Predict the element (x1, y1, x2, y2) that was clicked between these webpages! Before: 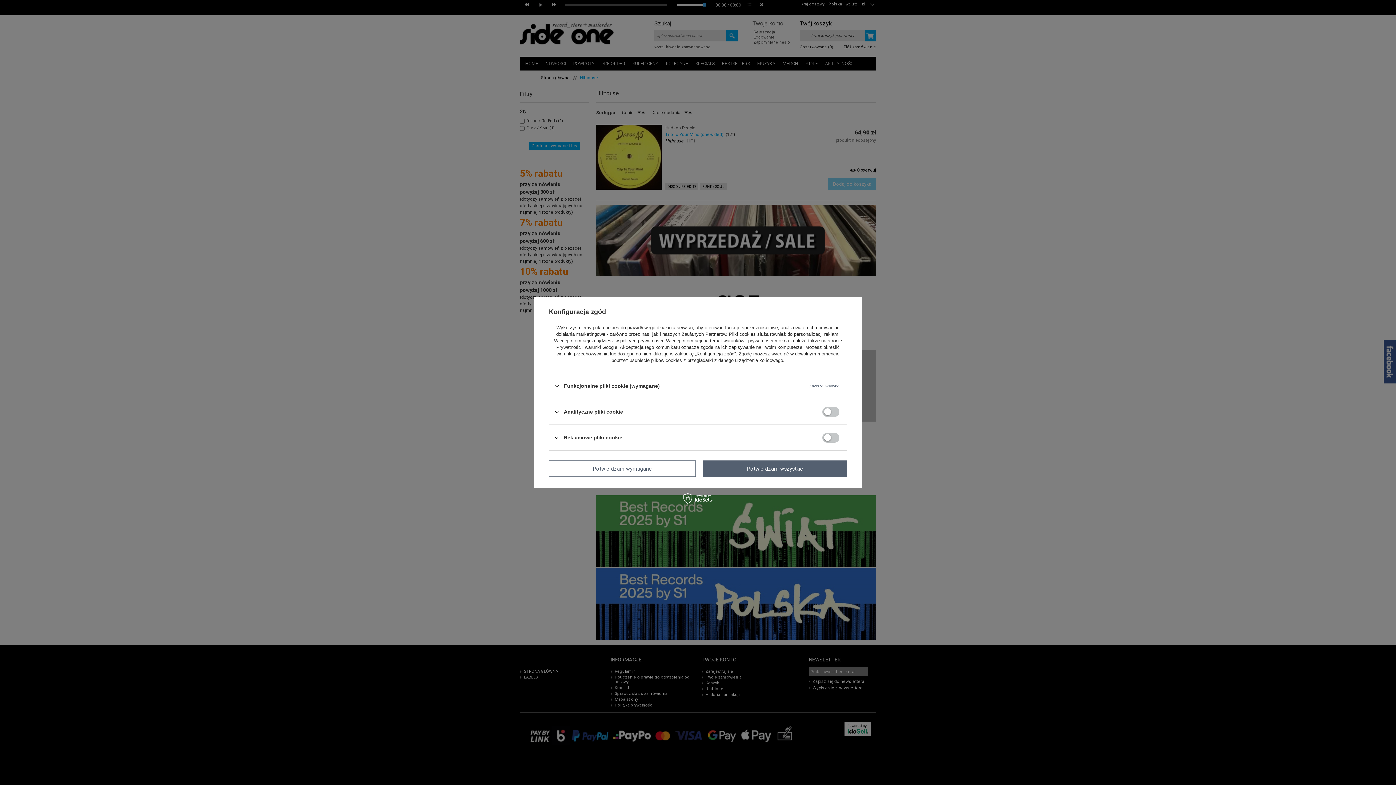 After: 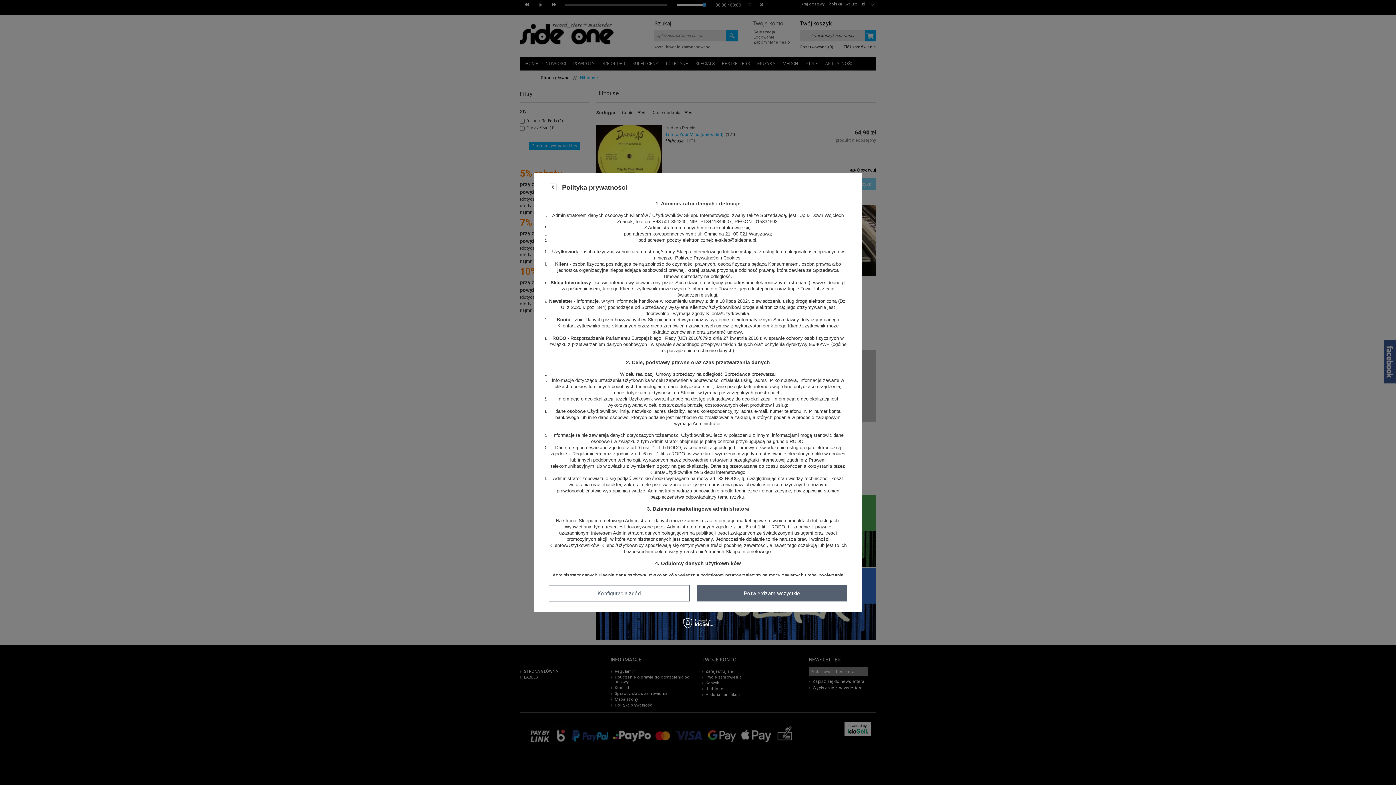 Action: bbox: (620, 338, 663, 343) label: polityce prywatności